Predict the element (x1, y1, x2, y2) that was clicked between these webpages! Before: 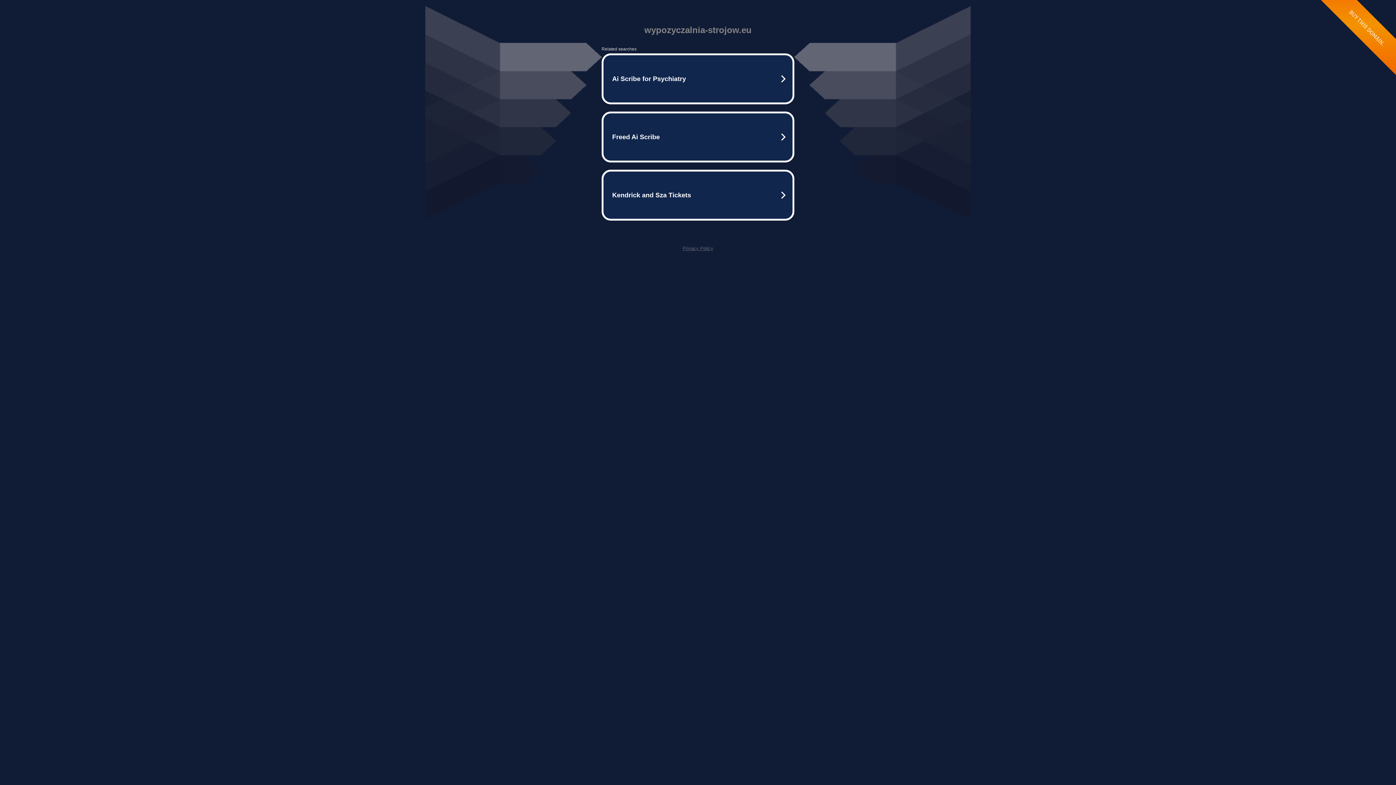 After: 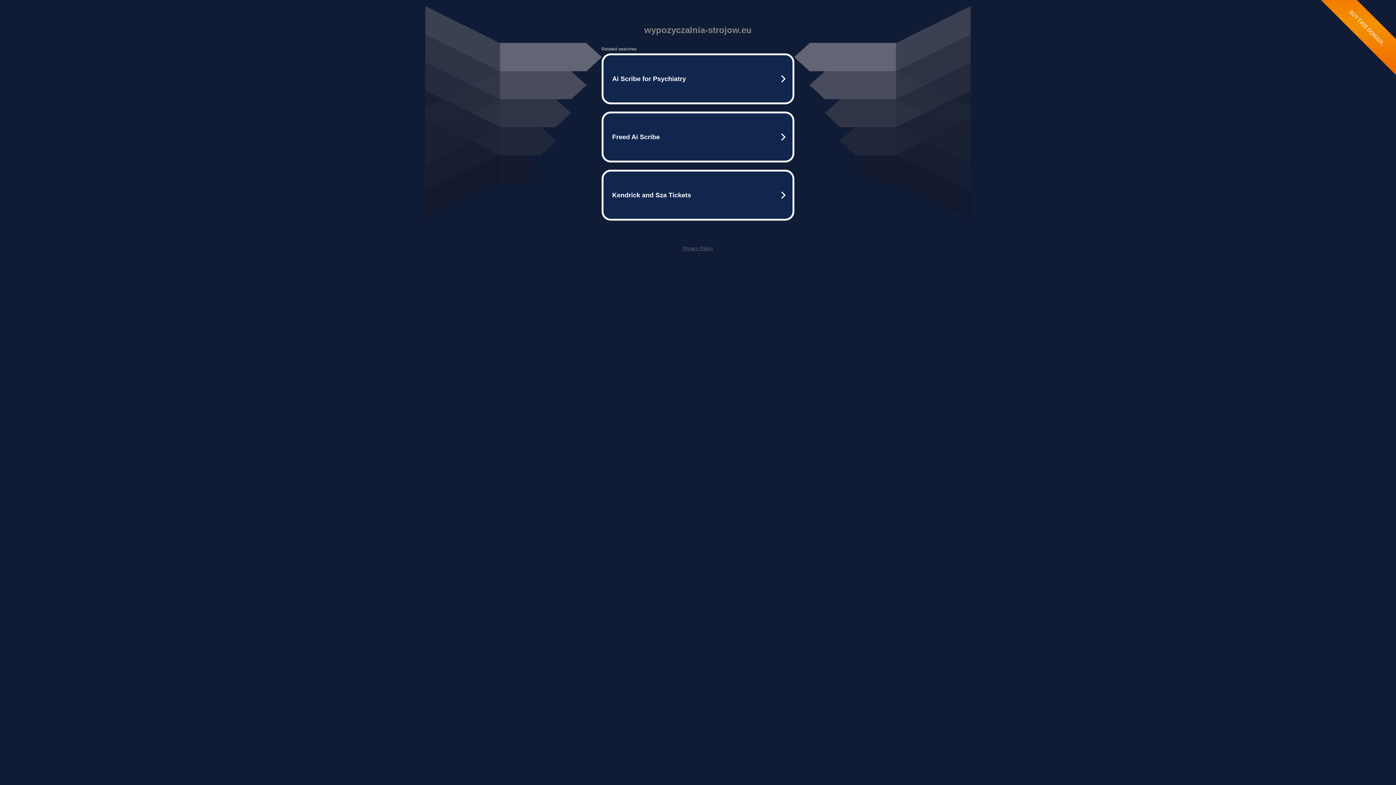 Action: label: Privacy Policy bbox: (682, 245, 713, 251)